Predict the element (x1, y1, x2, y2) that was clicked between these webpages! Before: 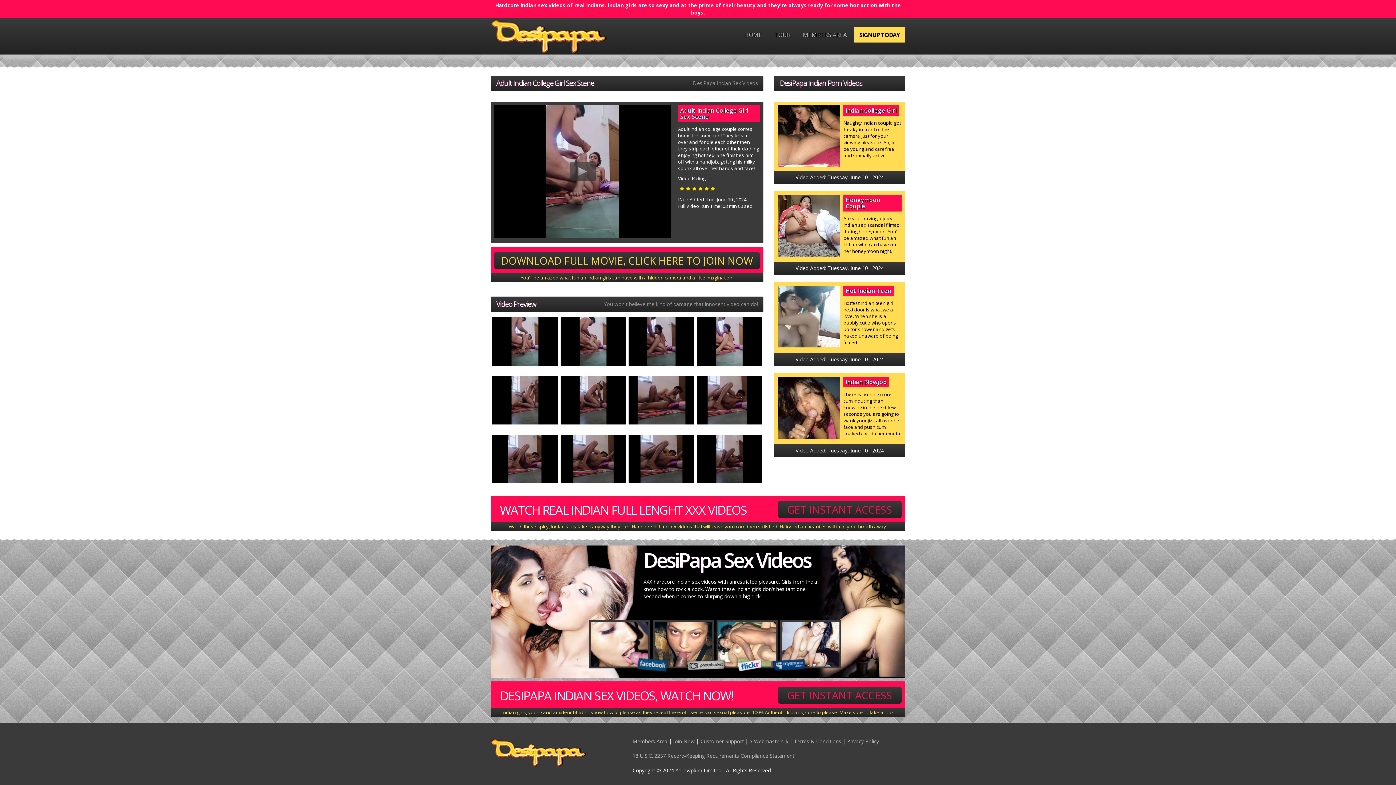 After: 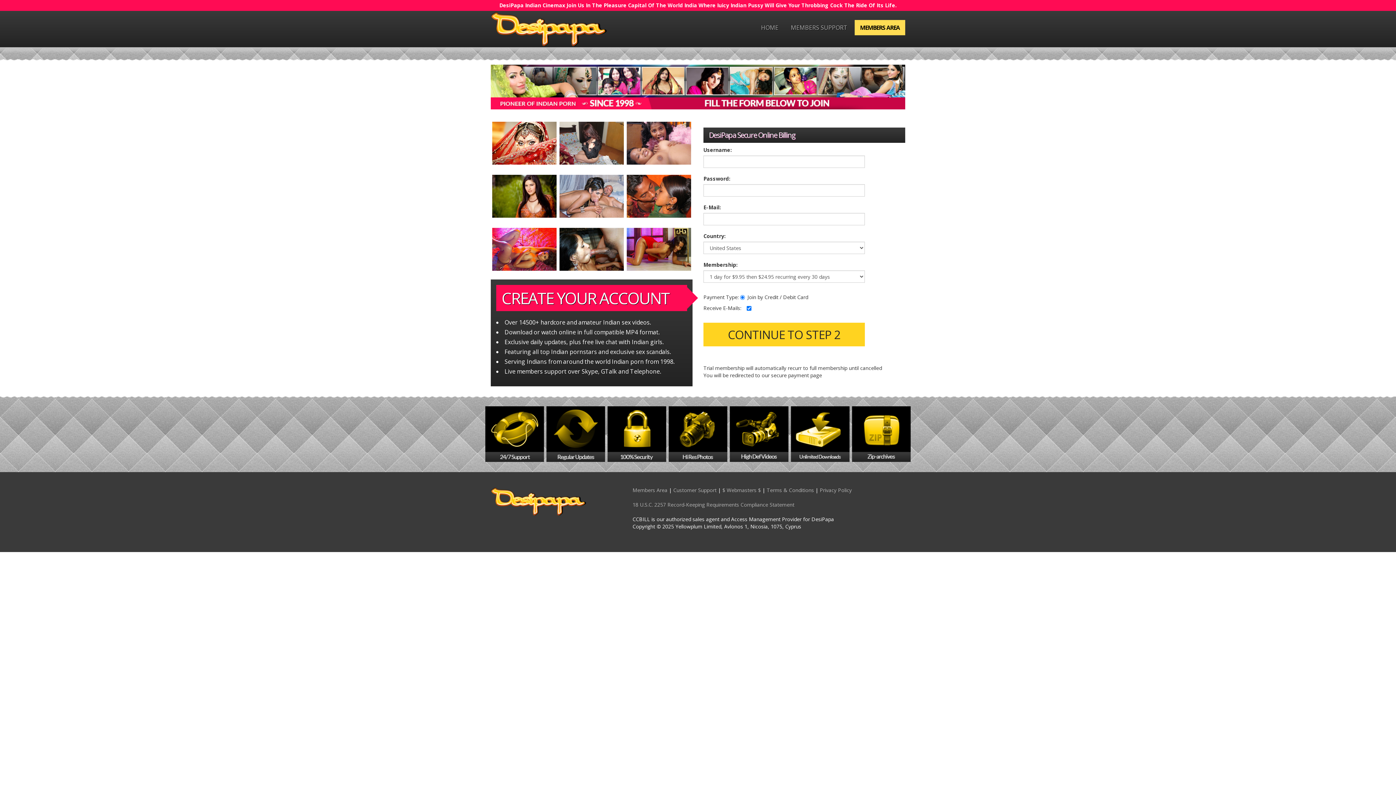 Action: bbox: (559, 374, 627, 426)